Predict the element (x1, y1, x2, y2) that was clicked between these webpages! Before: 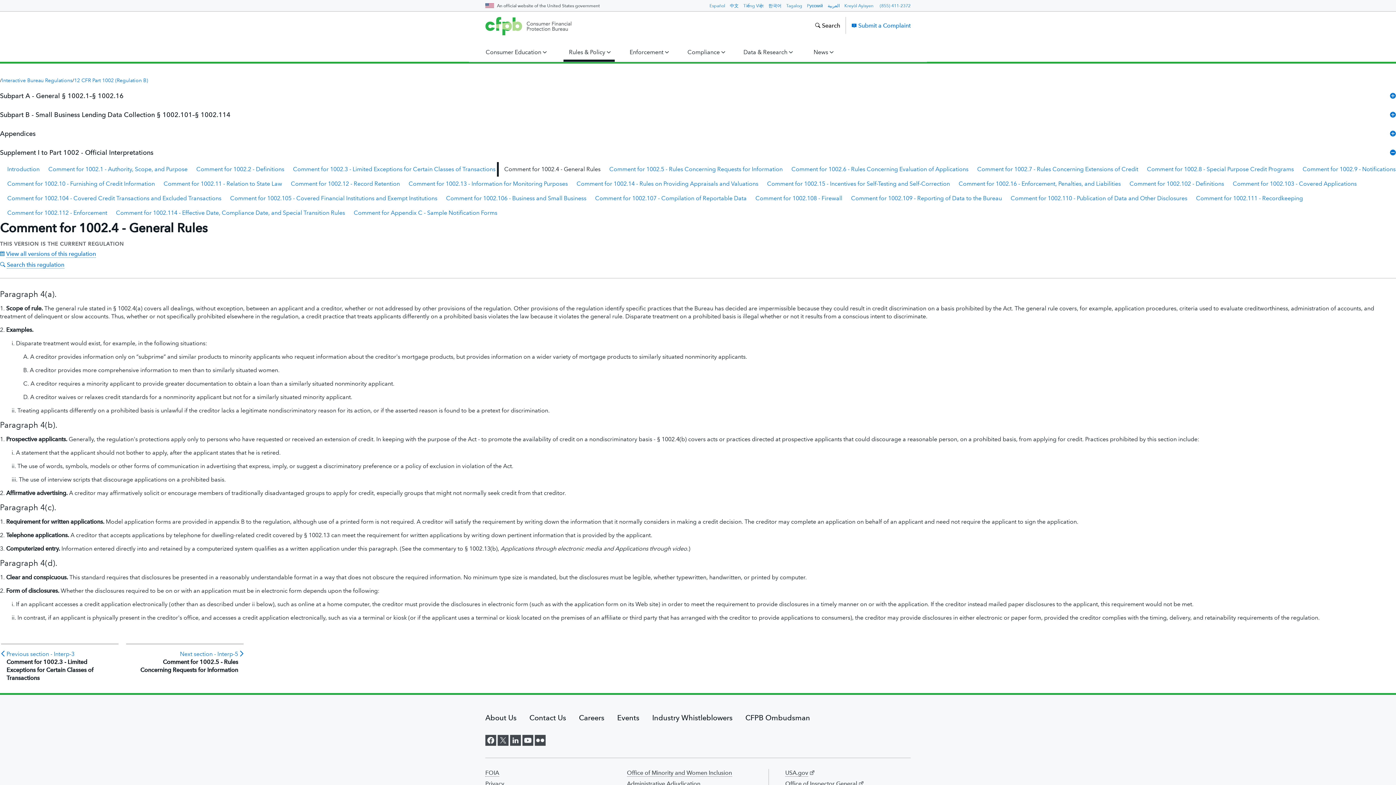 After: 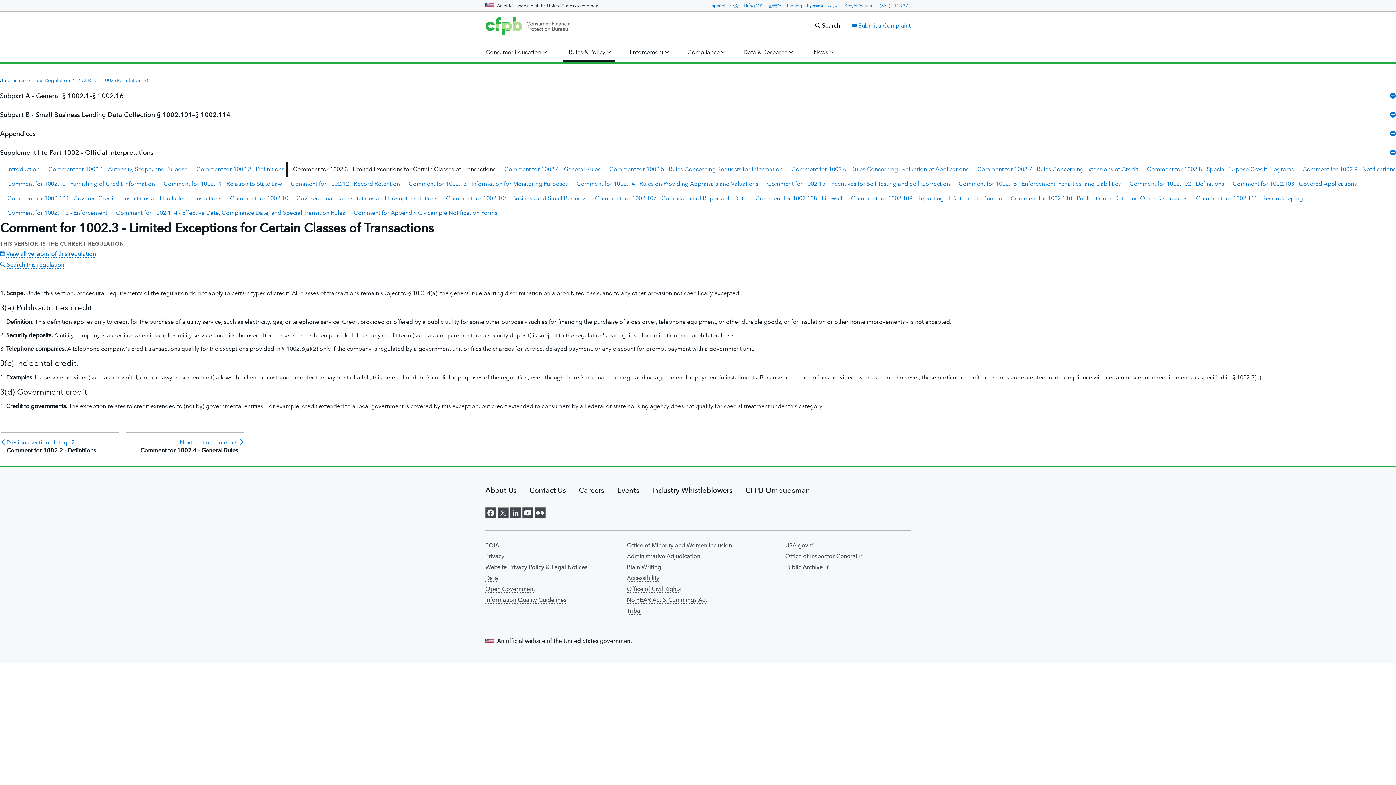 Action: bbox: (285, 162, 495, 176) label: Comment for 1002.3 - Limited Exceptions for Certain Classes of Transactions